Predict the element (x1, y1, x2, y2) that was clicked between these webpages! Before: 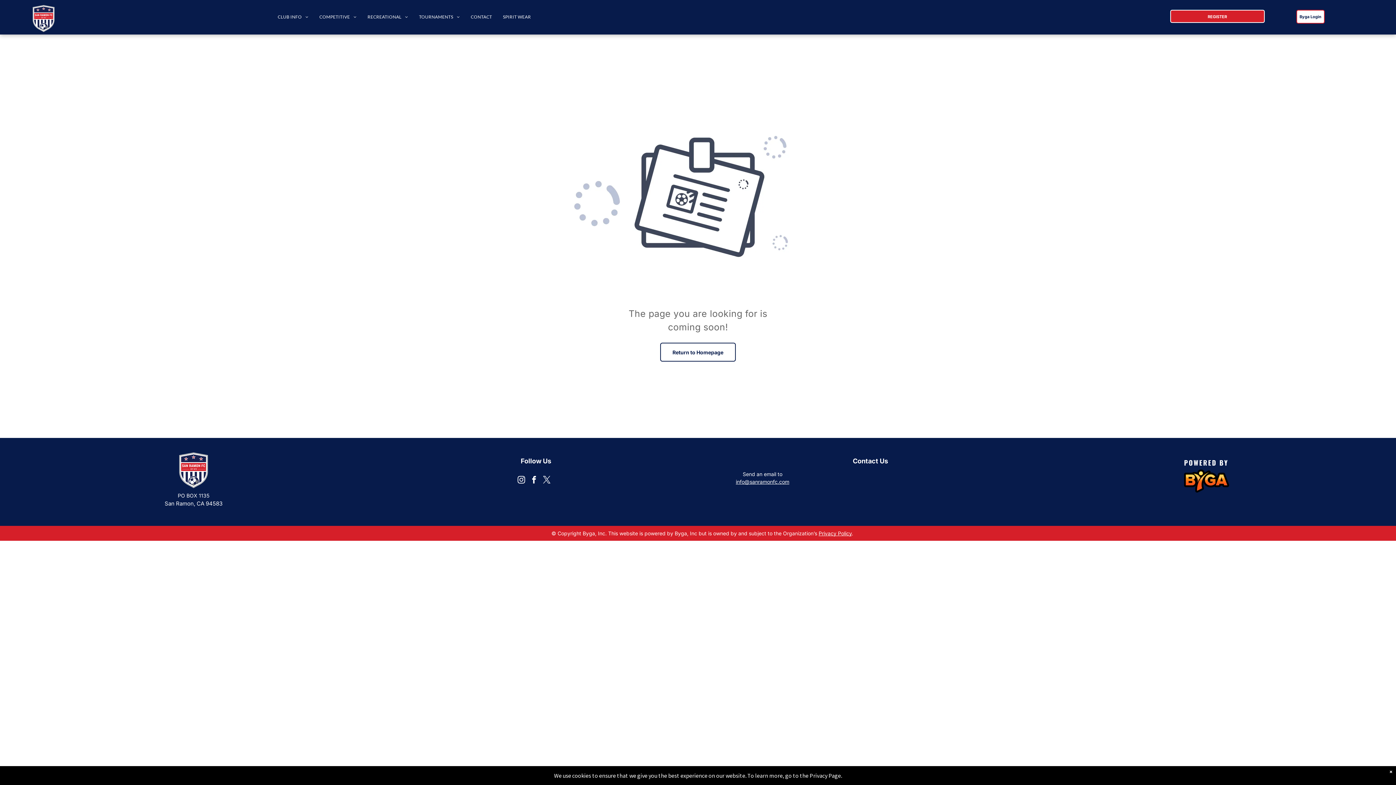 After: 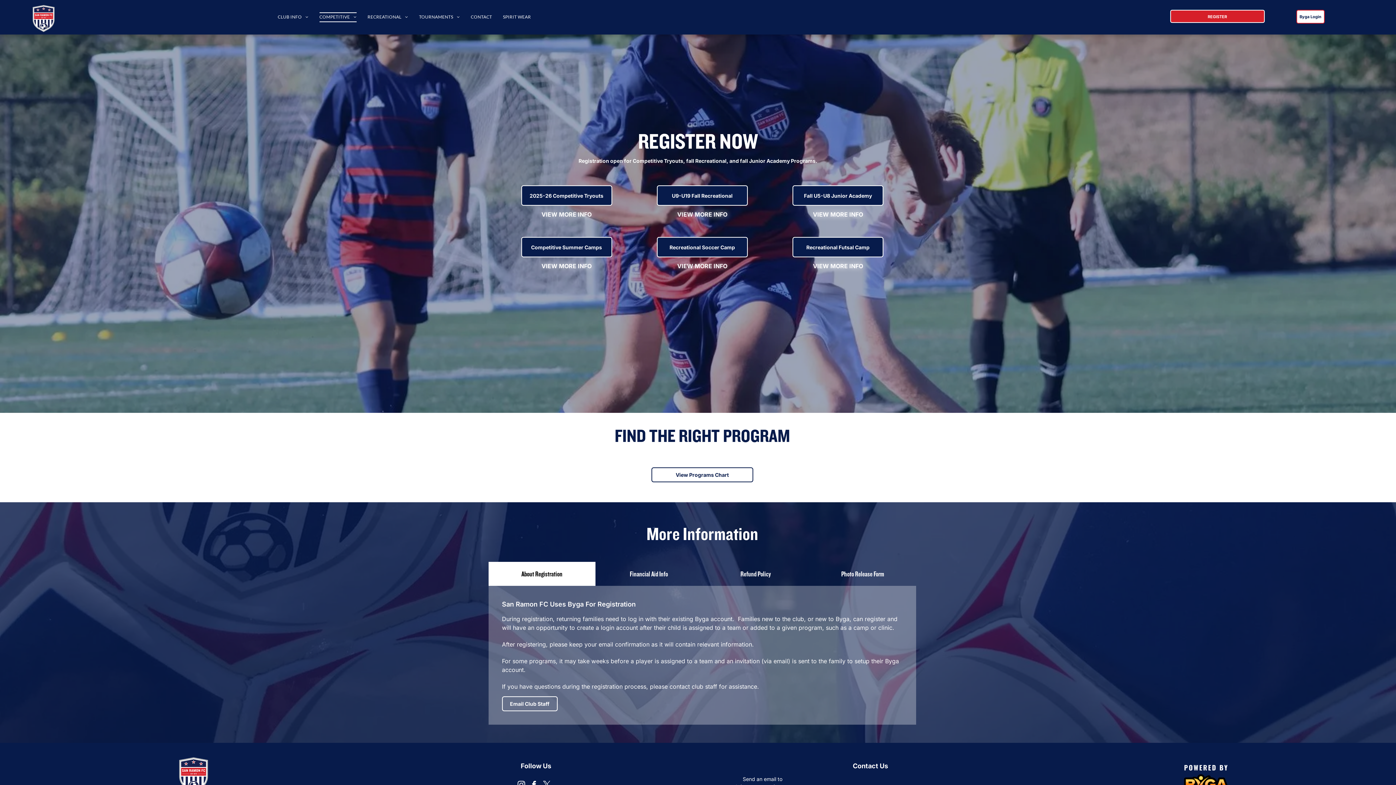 Action: label: REGISTER  bbox: (1170, 9, 1265, 22)